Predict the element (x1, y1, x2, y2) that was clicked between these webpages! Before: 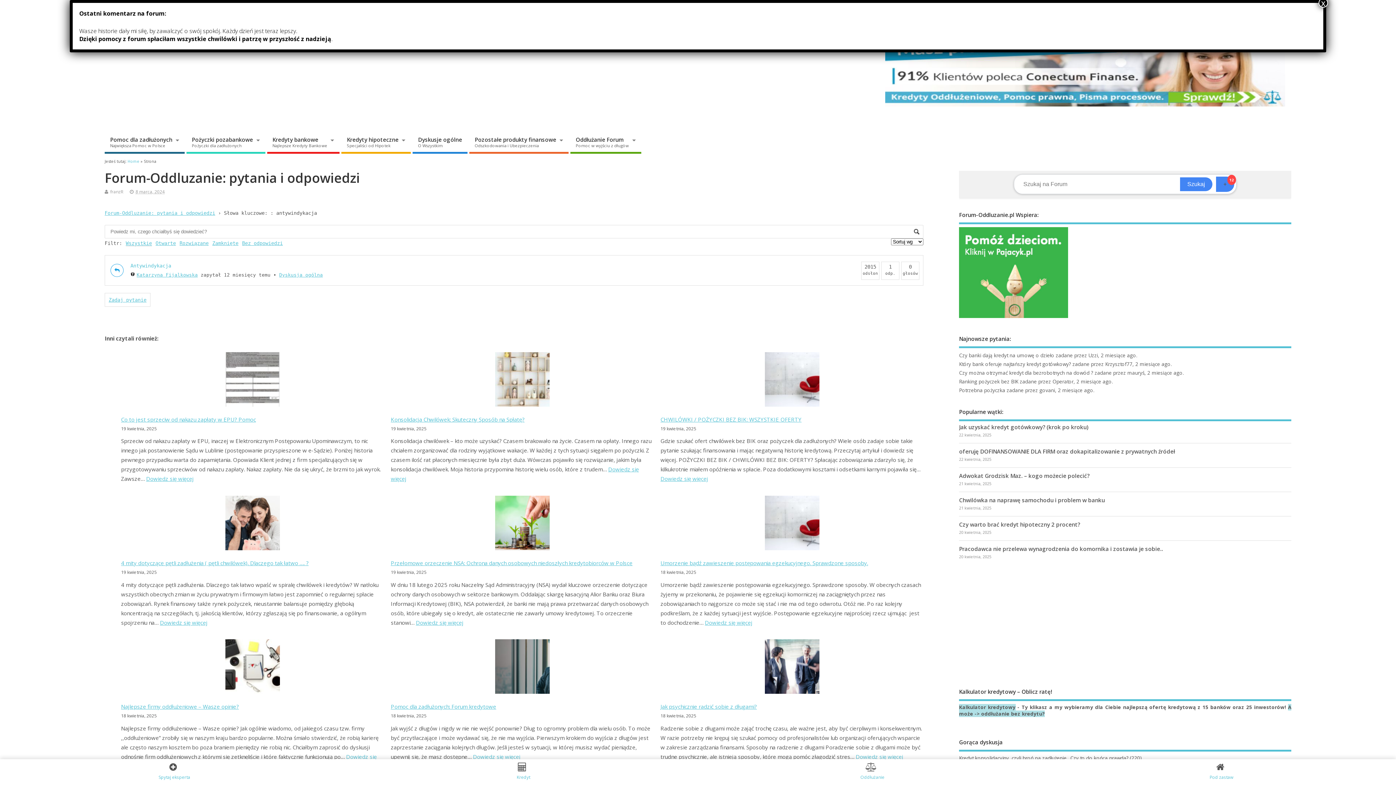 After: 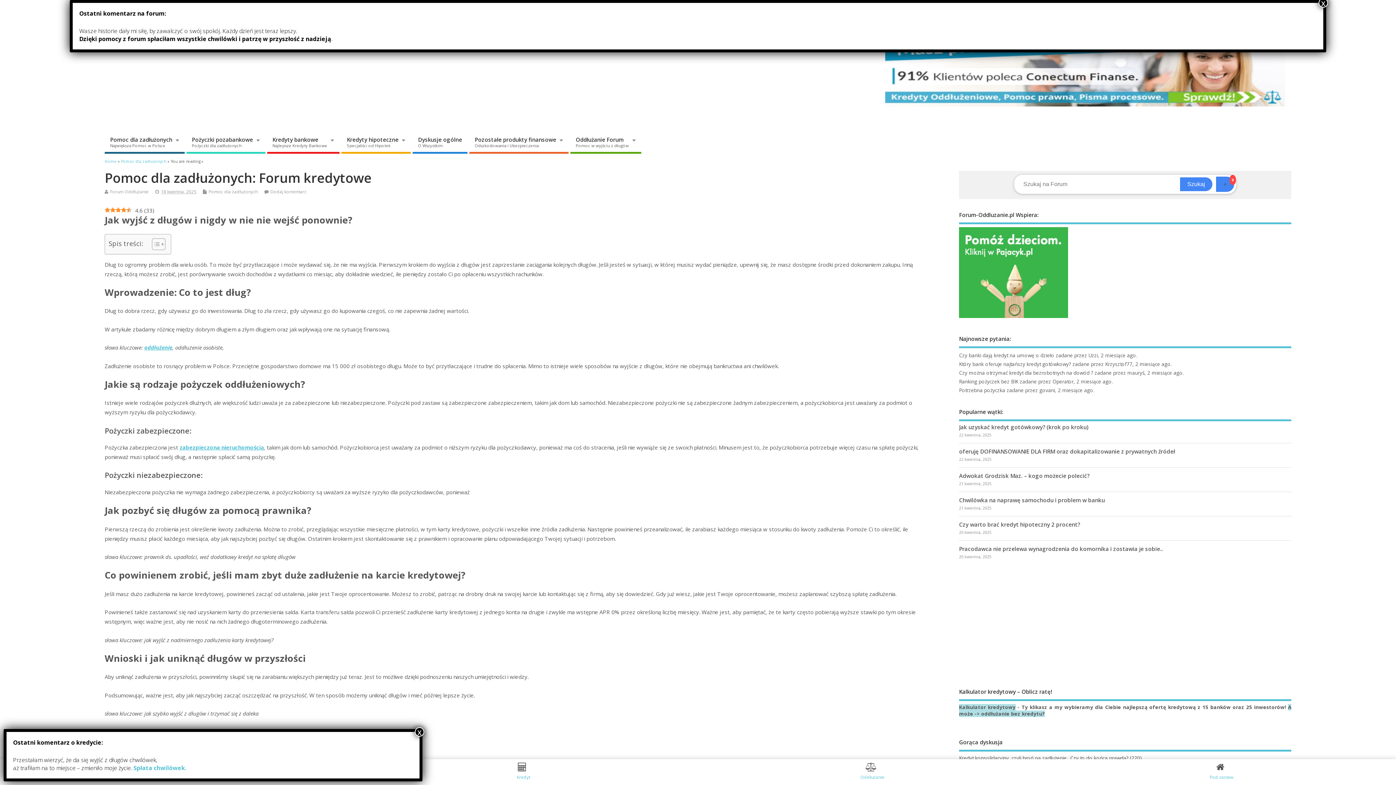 Action: label: Pomoc dla zadłużonych: Forum kredytowe bbox: (495, 639, 549, 696)